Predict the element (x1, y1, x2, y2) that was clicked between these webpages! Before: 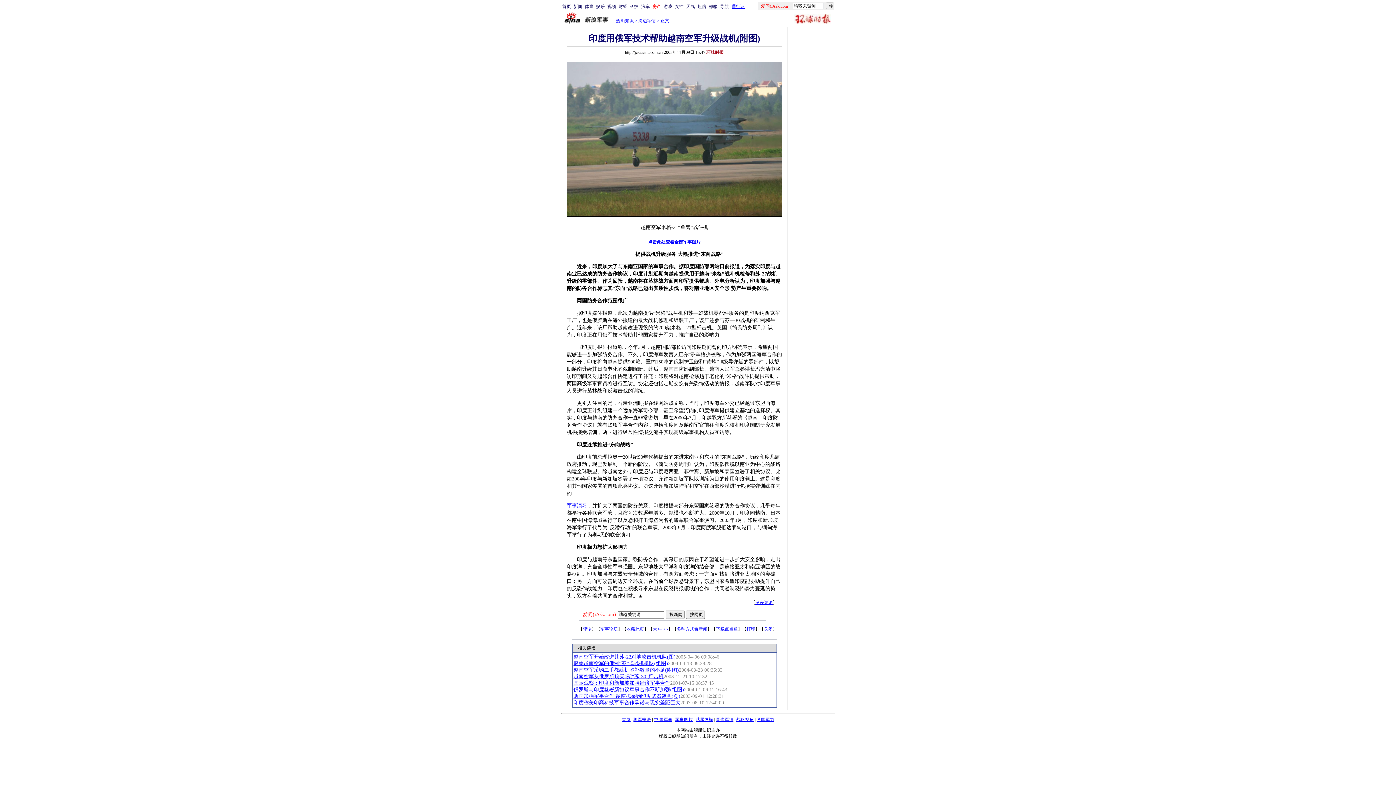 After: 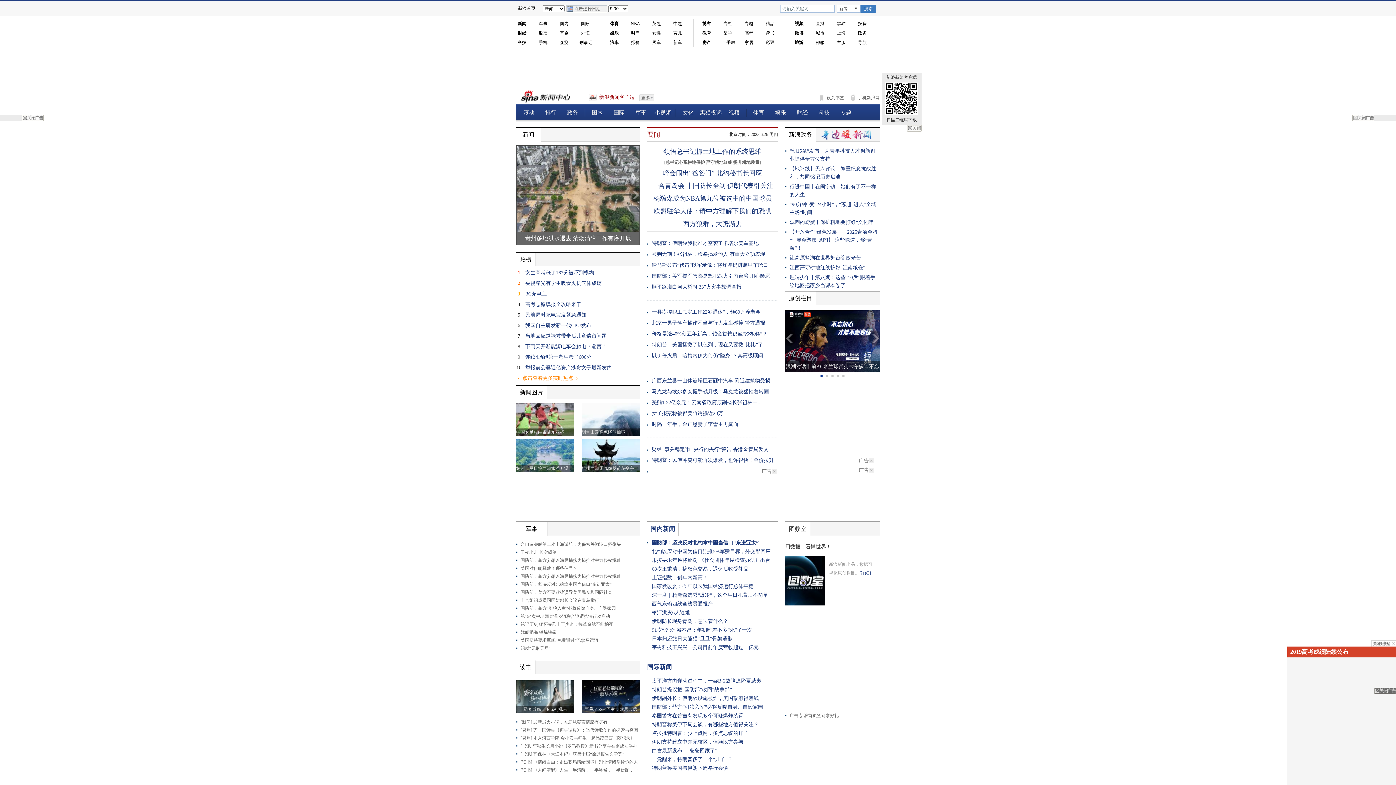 Action: bbox: (573, 4, 582, 9) label: 新闻